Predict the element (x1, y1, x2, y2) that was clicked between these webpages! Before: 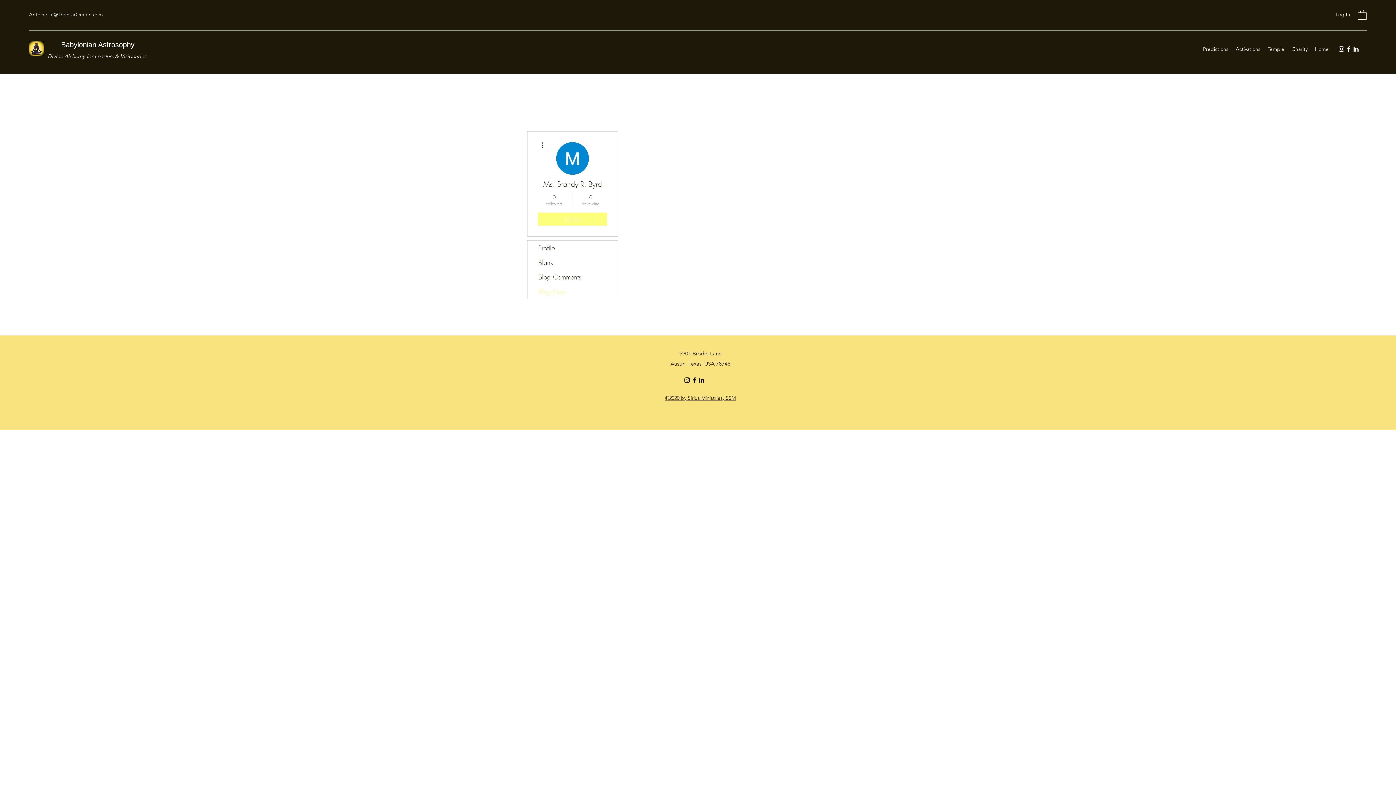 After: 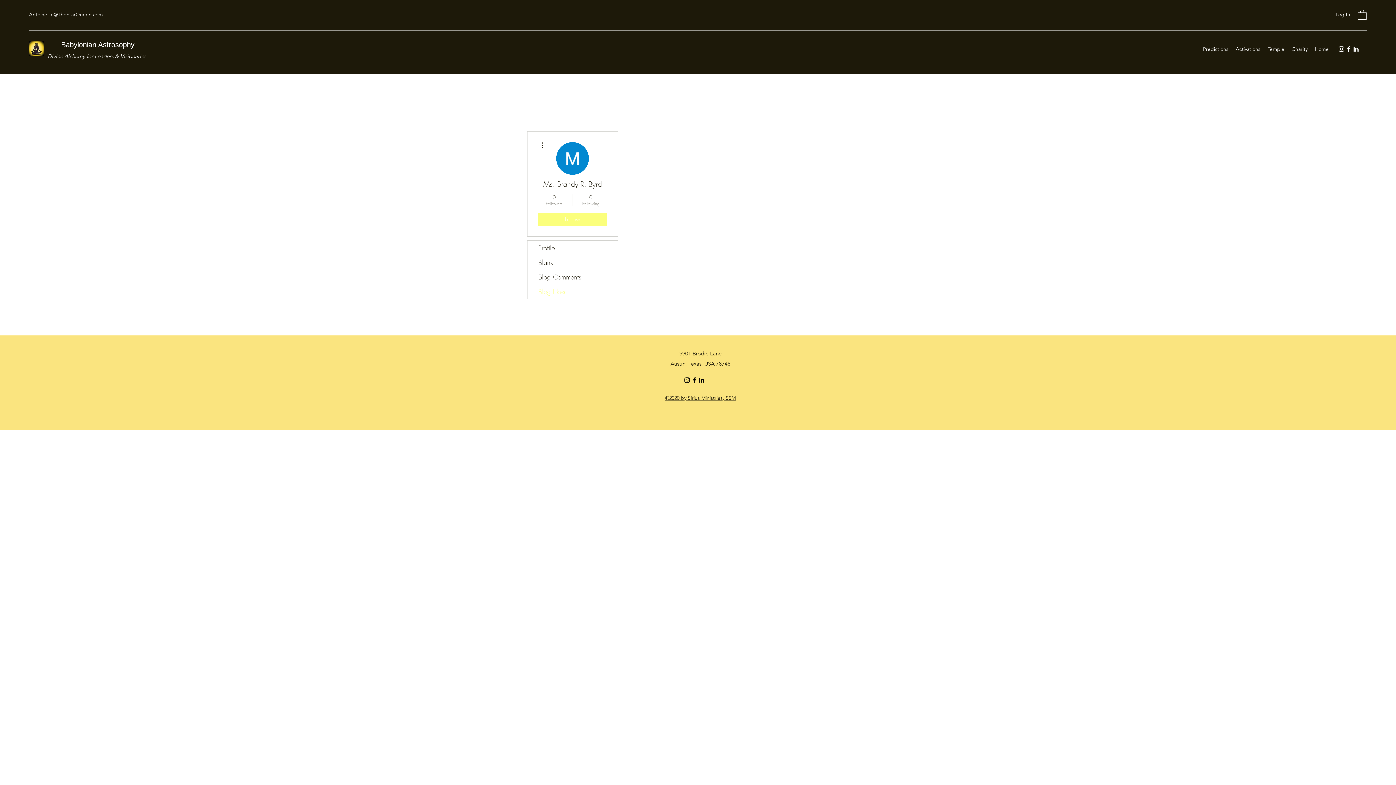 Action: bbox: (1338, 45, 1345, 52) label: Instagram